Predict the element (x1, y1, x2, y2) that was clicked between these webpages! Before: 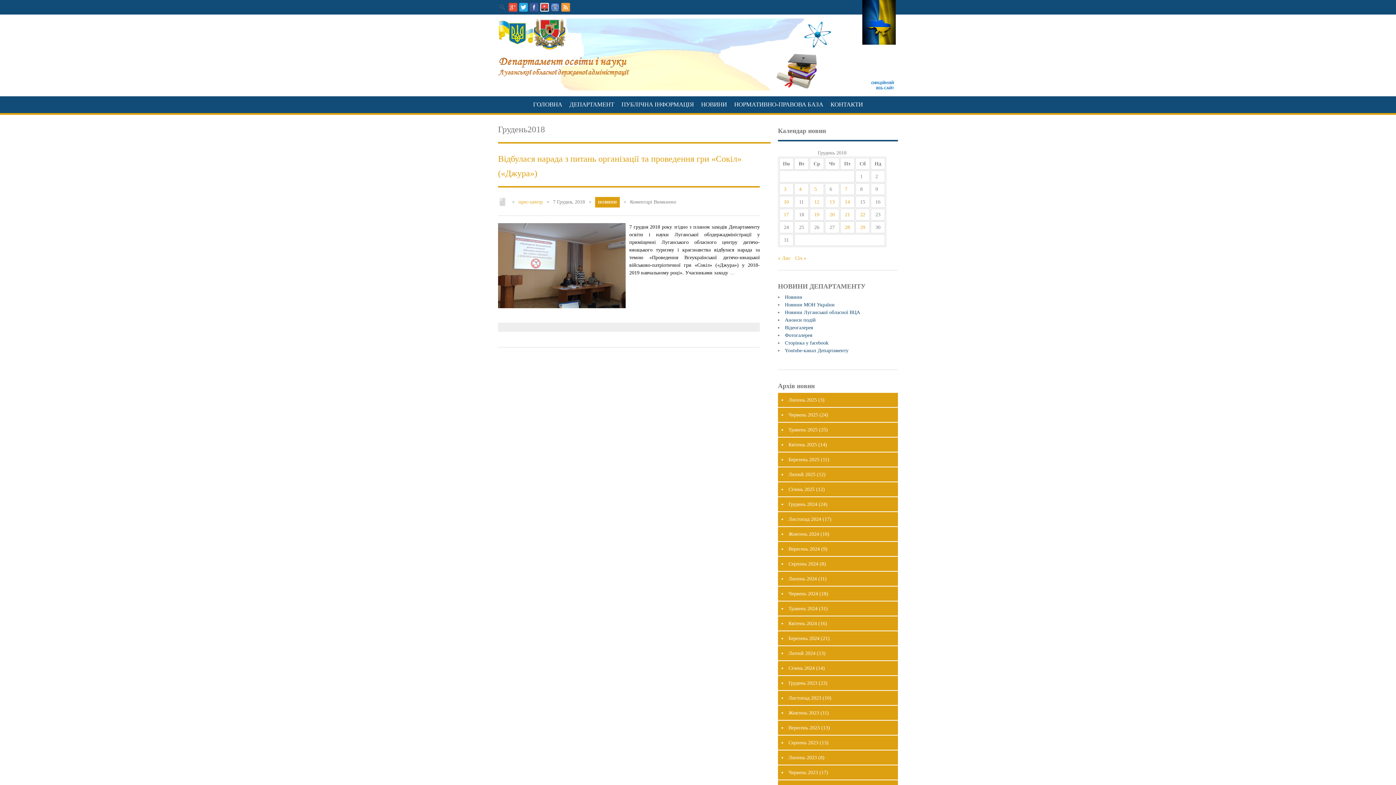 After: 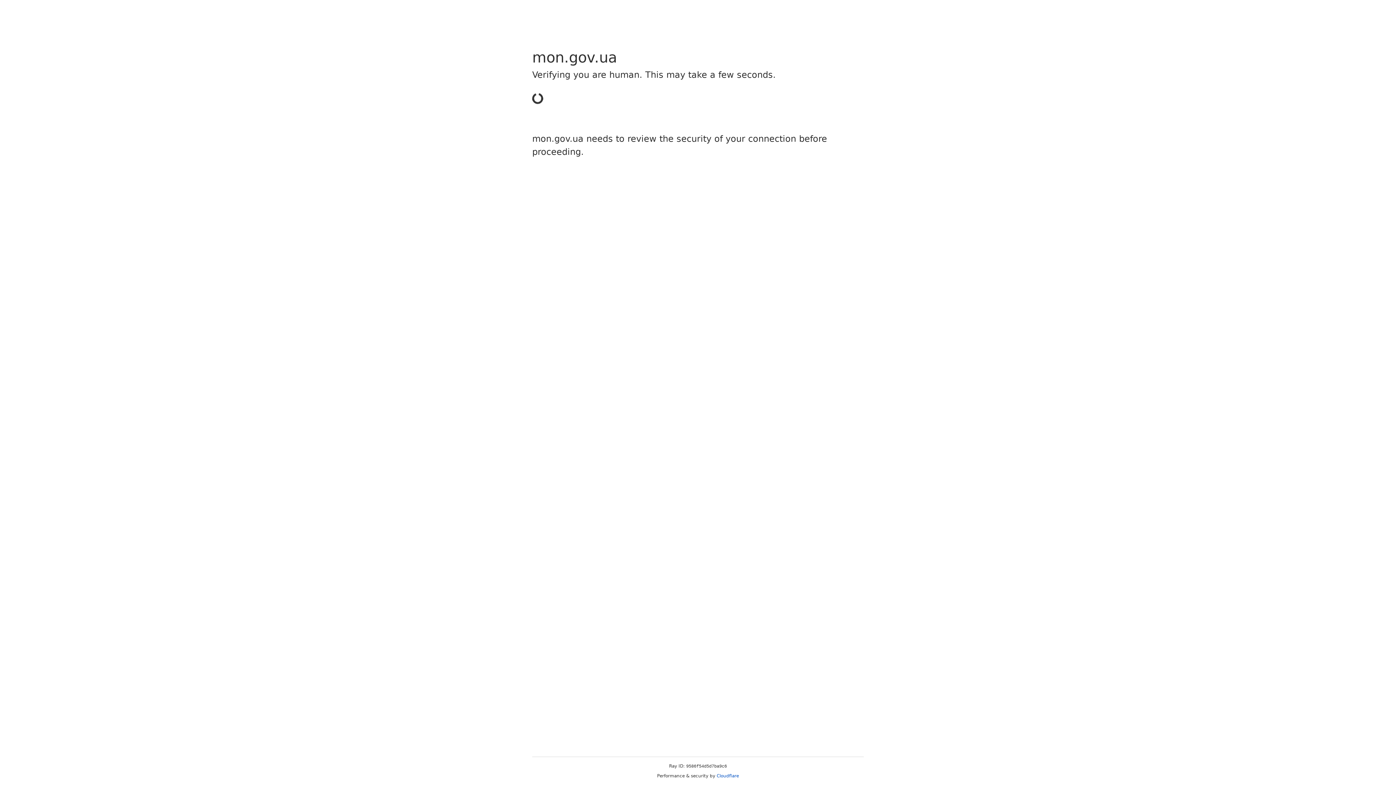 Action: bbox: (785, 302, 834, 307) label: Новини МОН України